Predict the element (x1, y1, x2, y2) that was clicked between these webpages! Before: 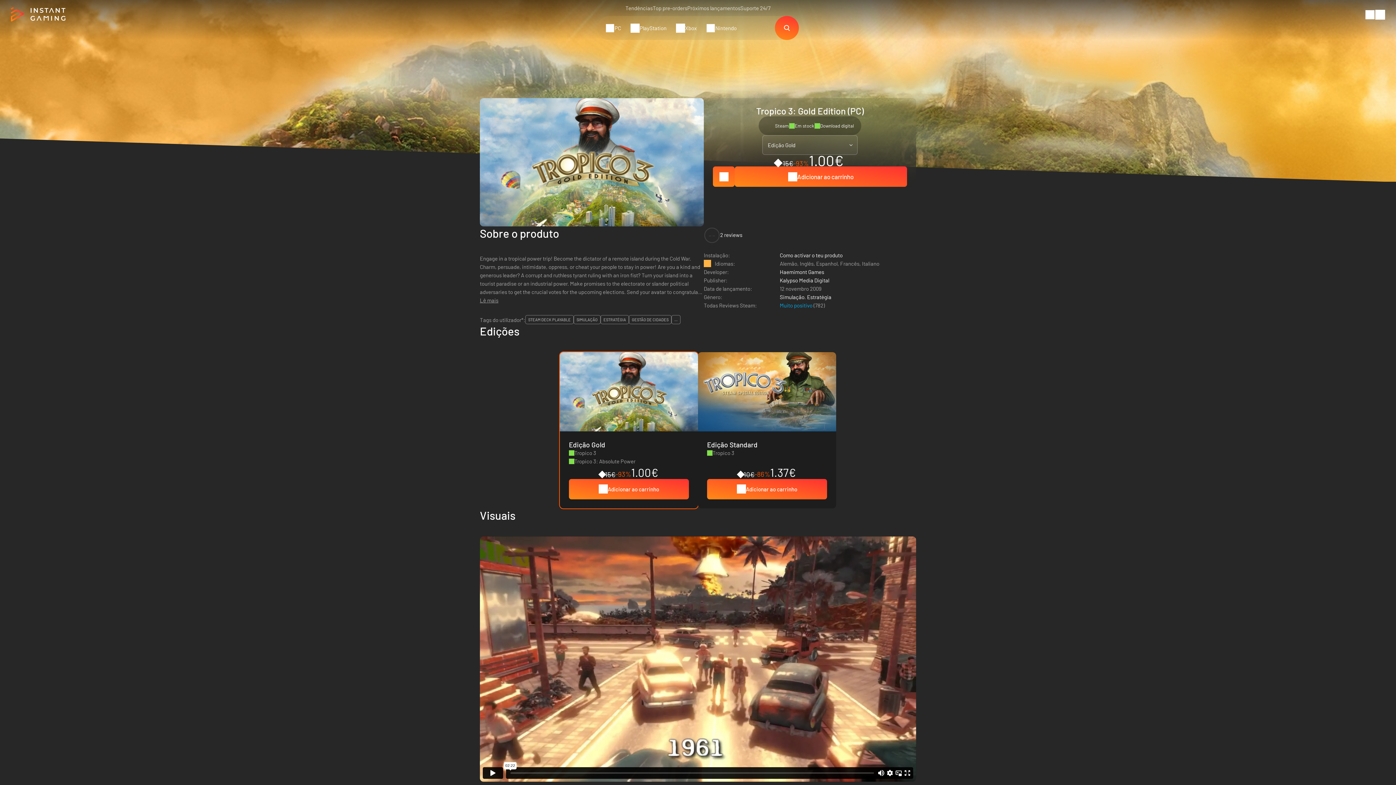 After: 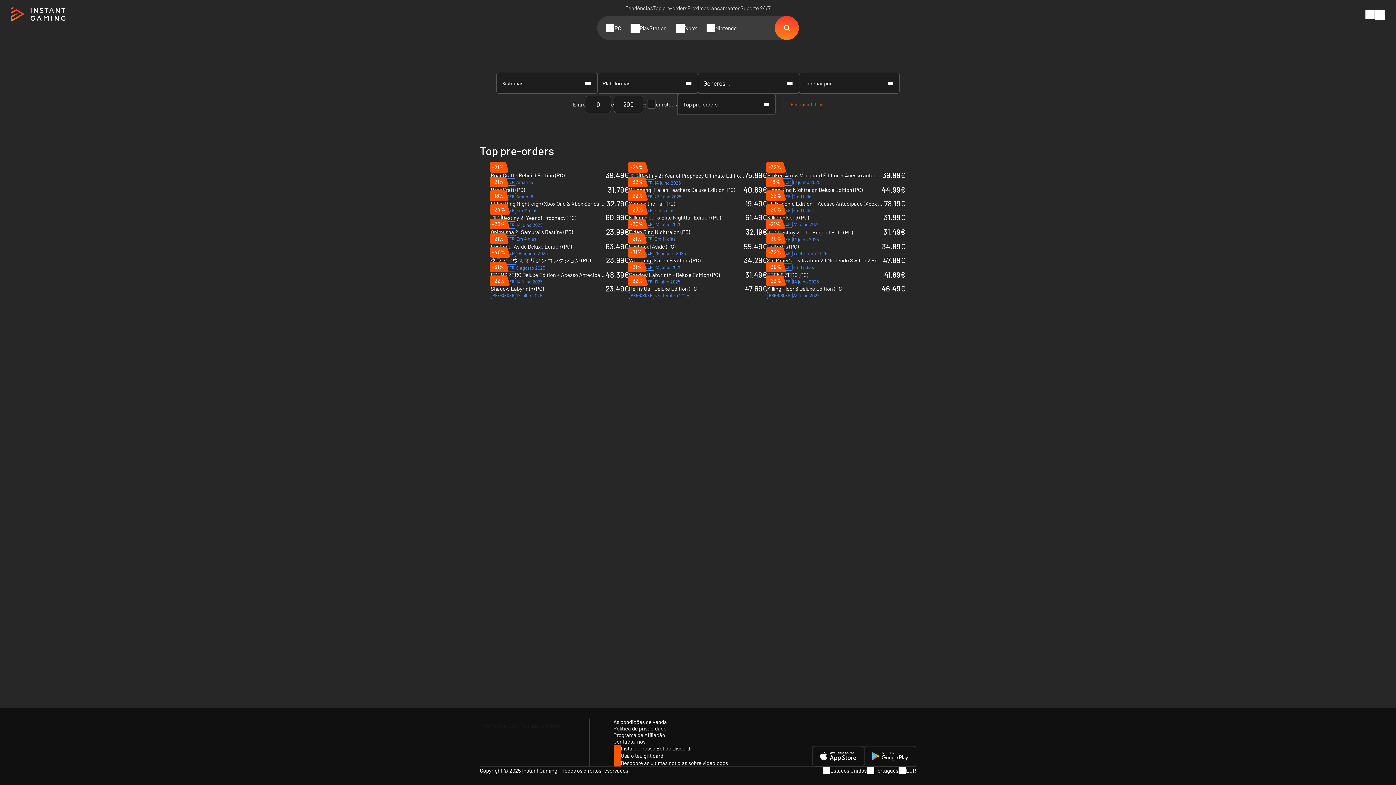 Action: bbox: (652, 4, 687, 11) label: Top pre-orders